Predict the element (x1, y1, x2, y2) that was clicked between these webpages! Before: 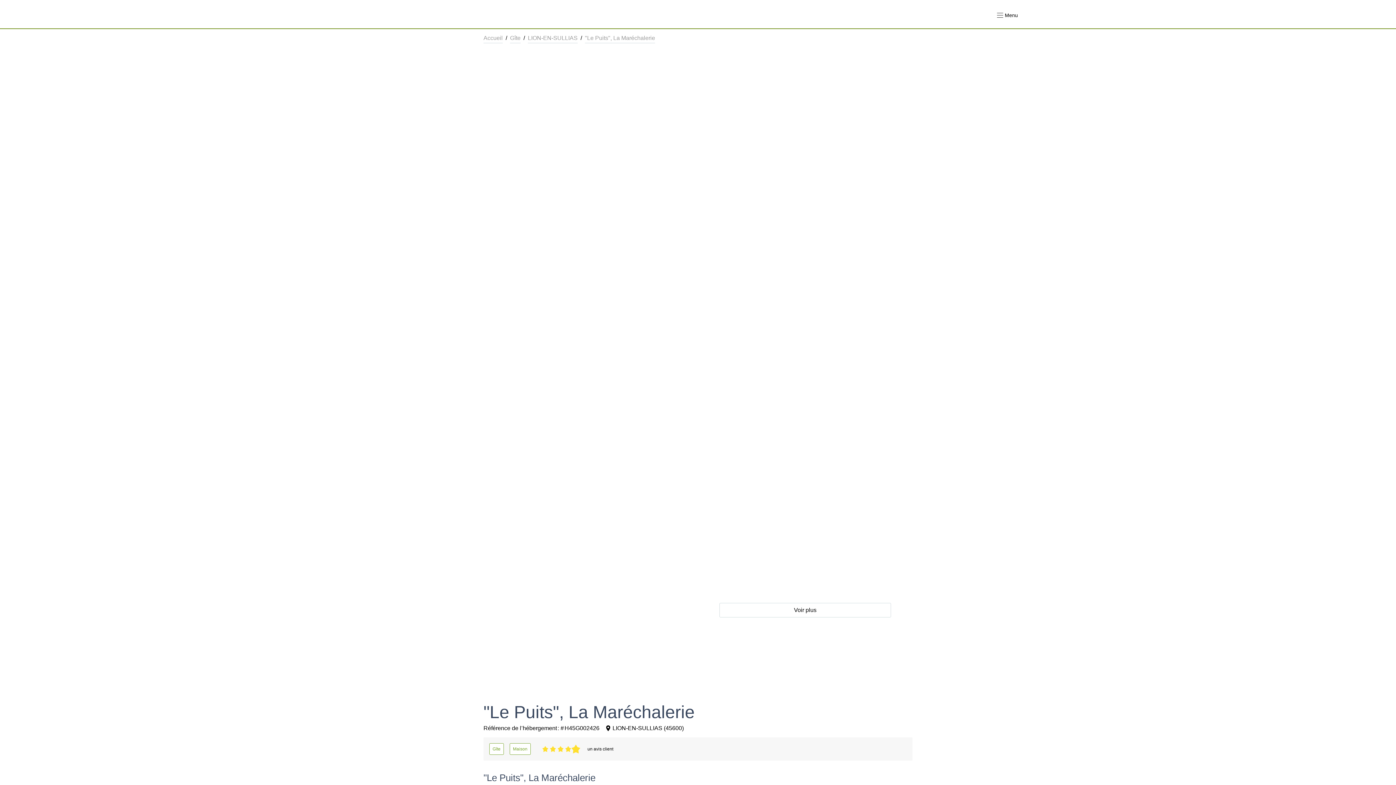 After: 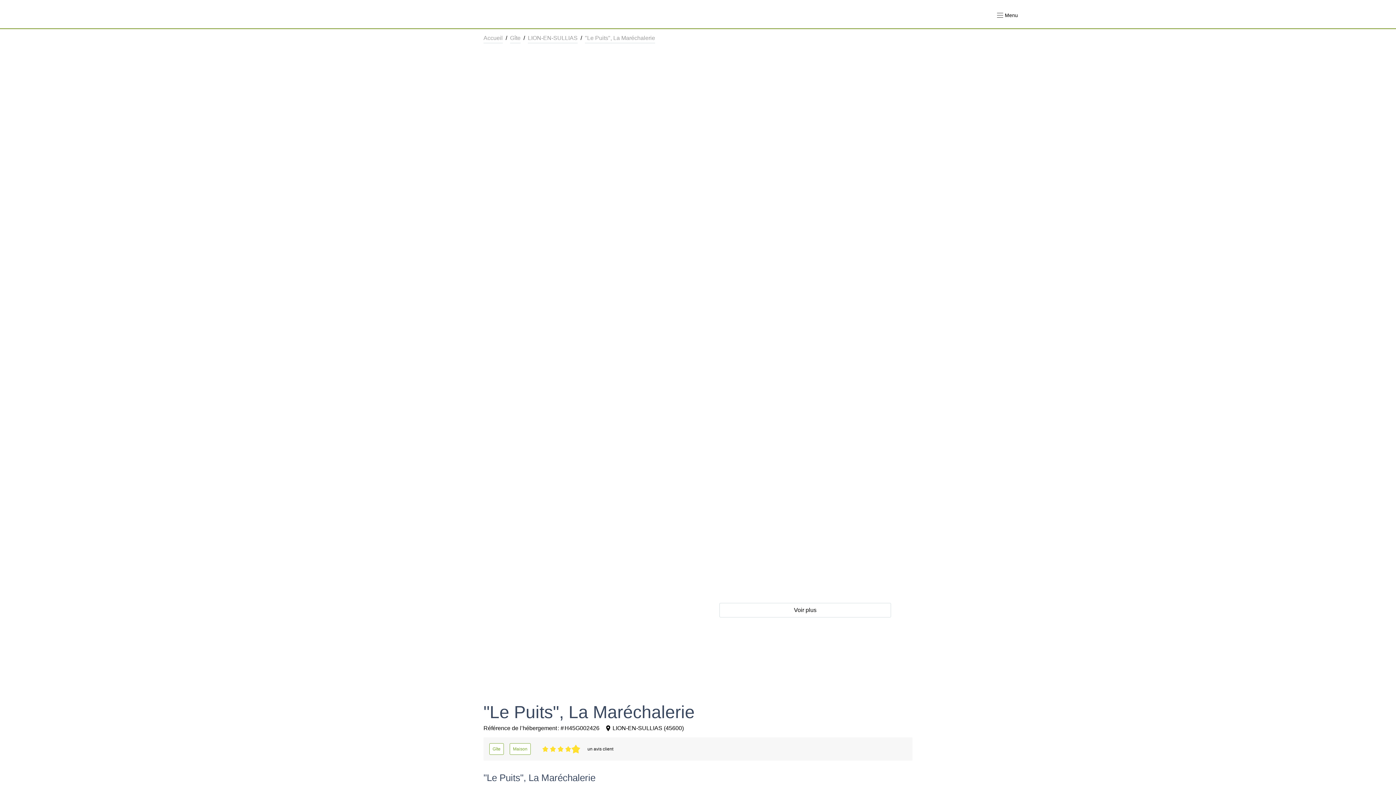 Action: bbox: (719, 603, 891, 617) label: Voir plus